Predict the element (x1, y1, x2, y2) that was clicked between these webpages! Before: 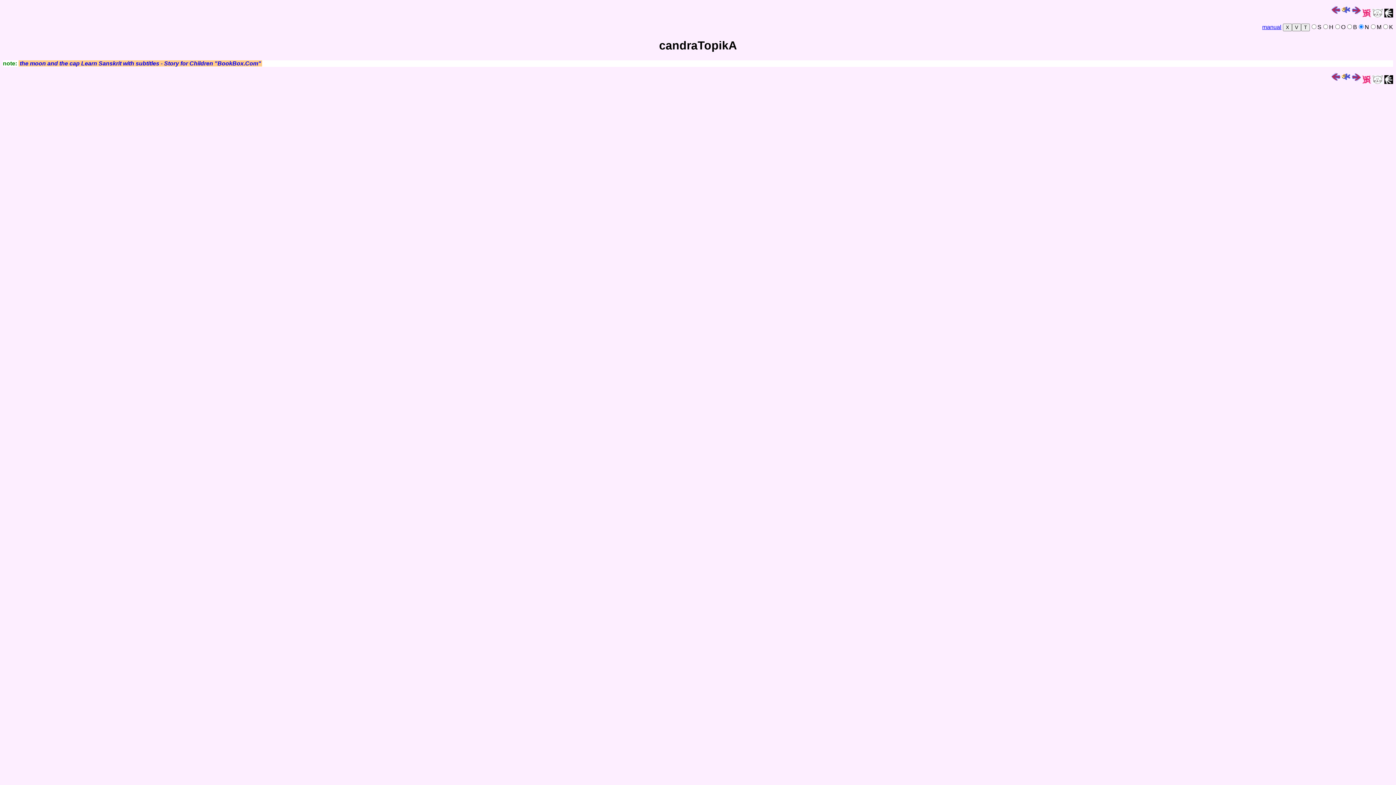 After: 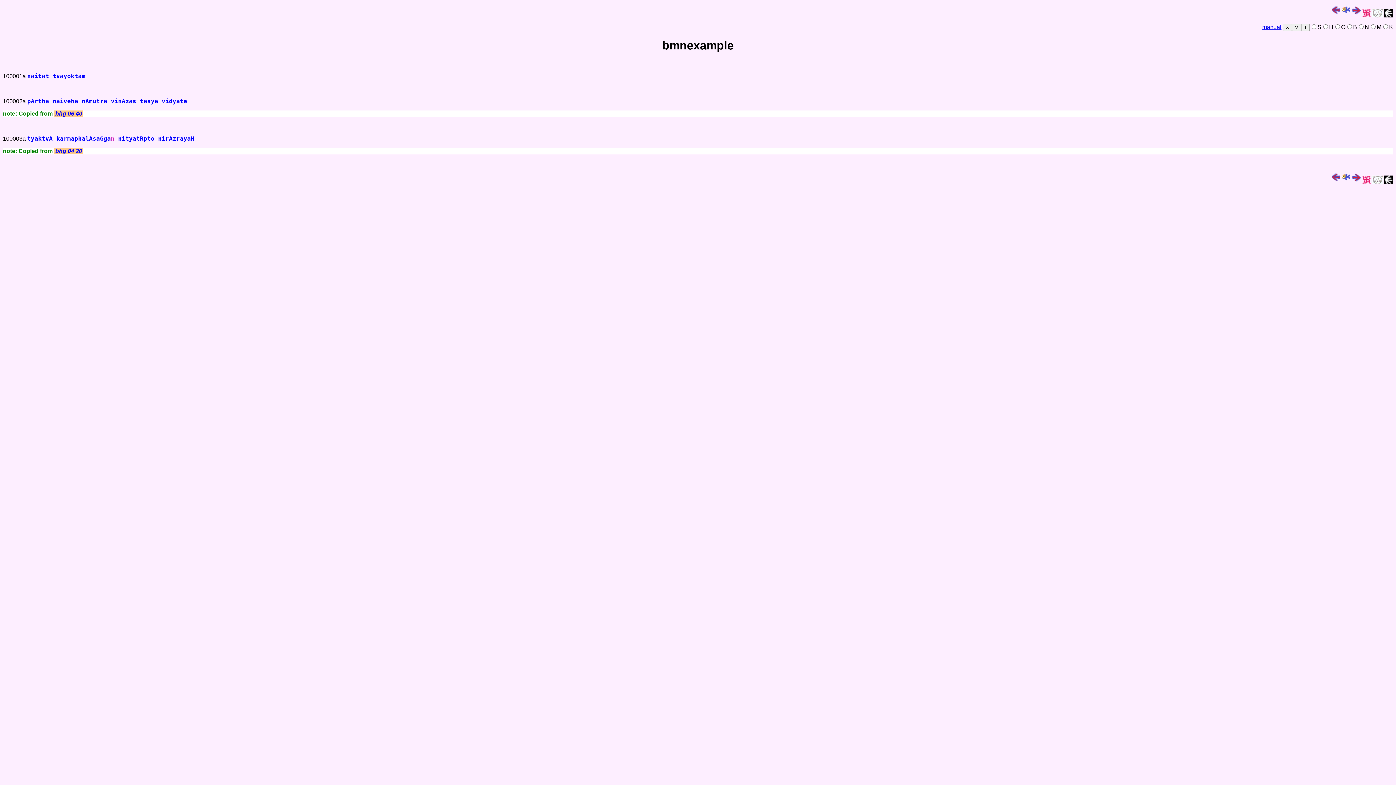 Action: bbox: (1332, 9, 1340, 15)